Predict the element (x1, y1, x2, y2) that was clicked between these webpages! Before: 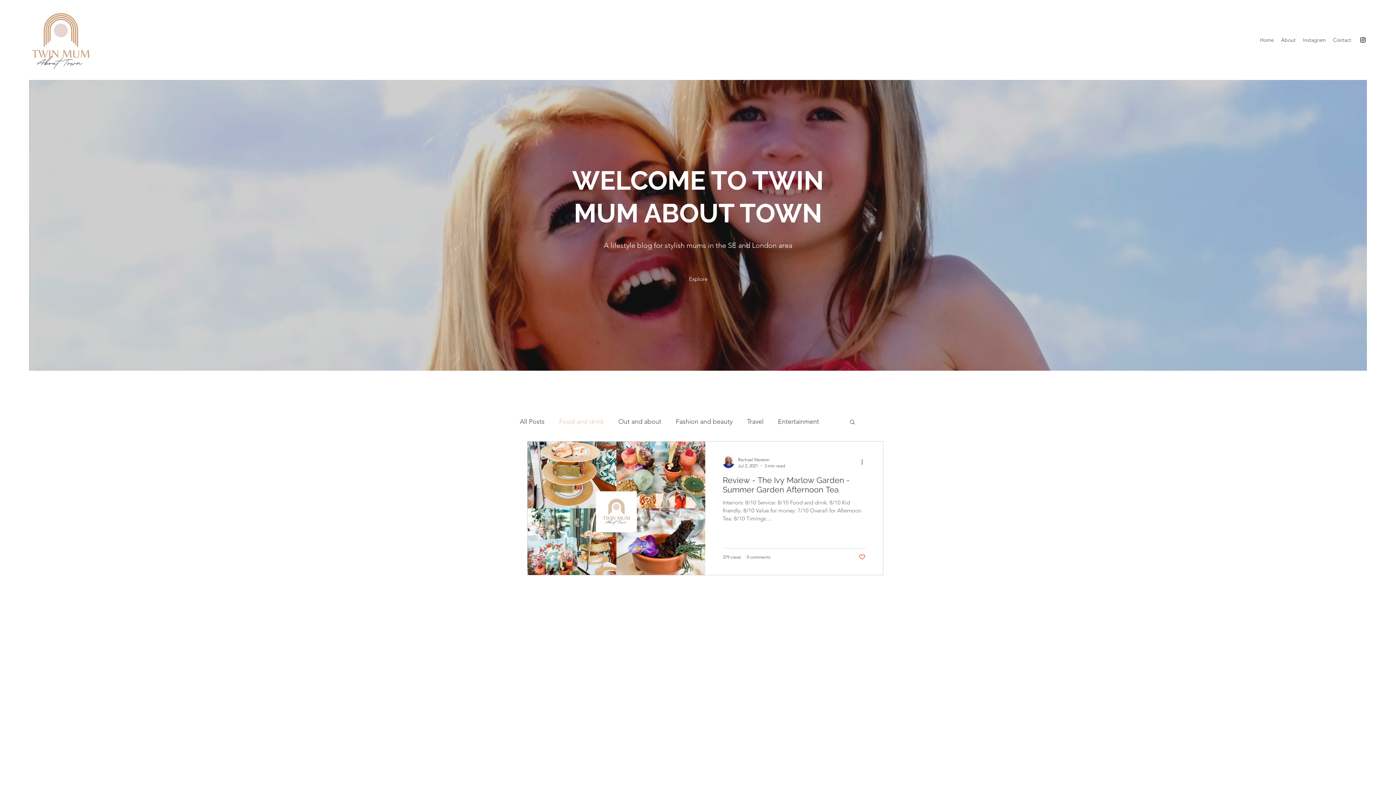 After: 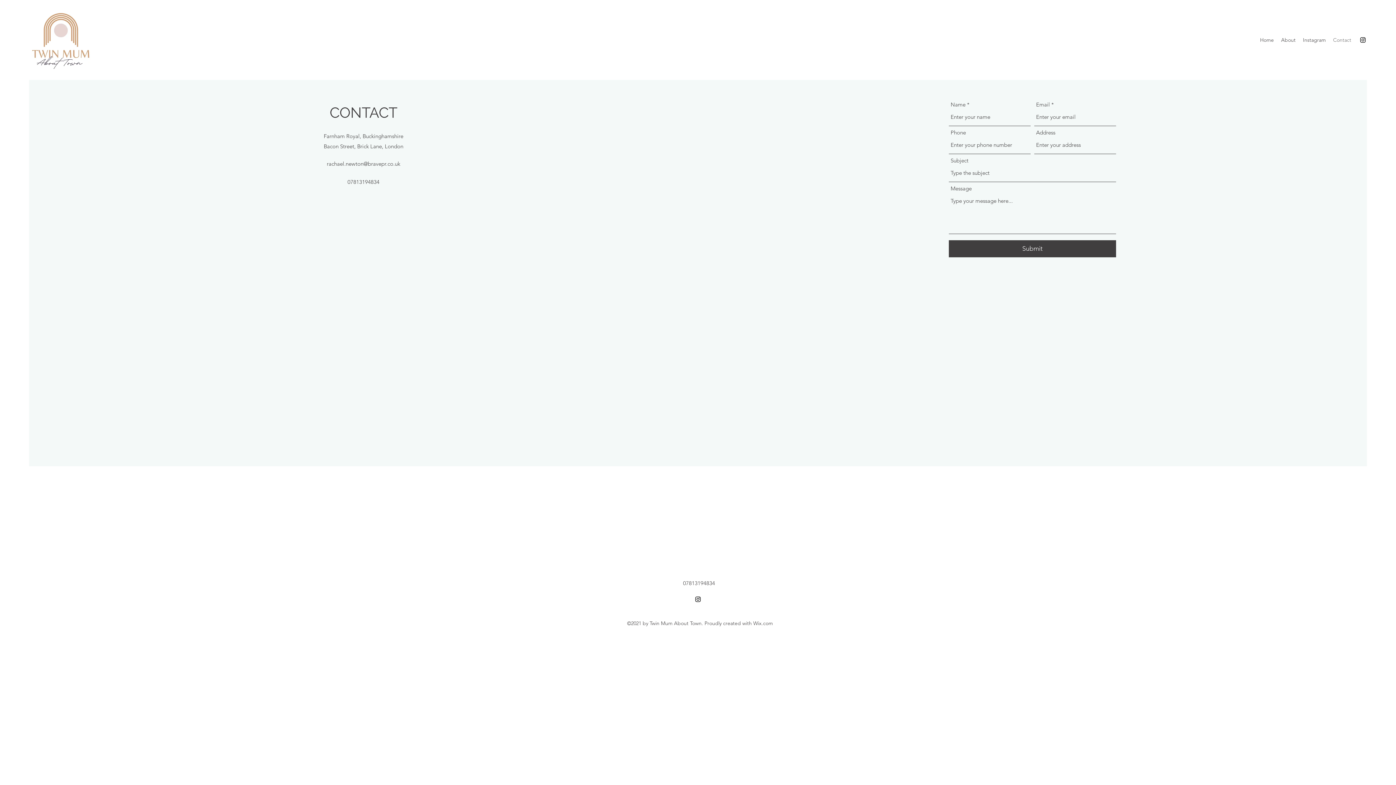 Action: label: Contact bbox: (1329, 34, 1355, 45)